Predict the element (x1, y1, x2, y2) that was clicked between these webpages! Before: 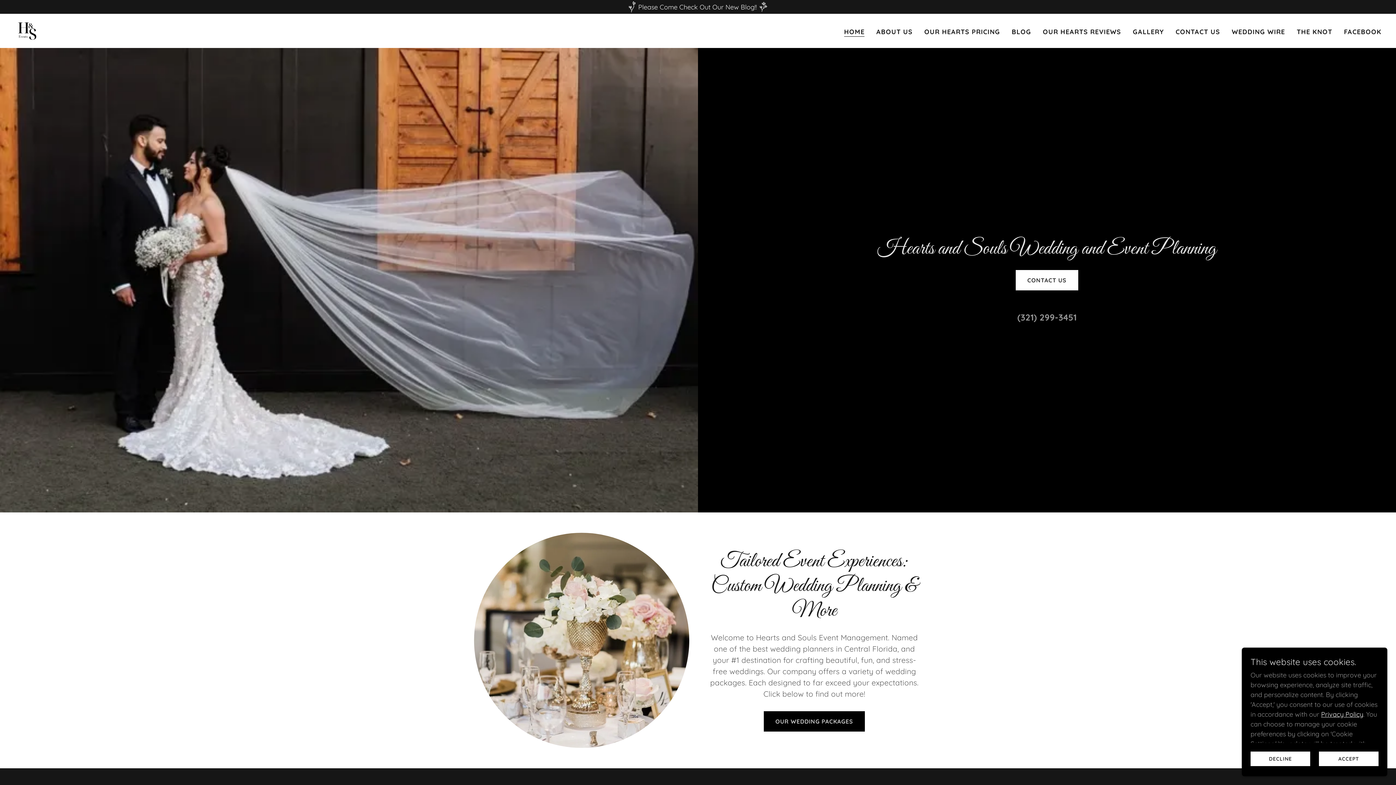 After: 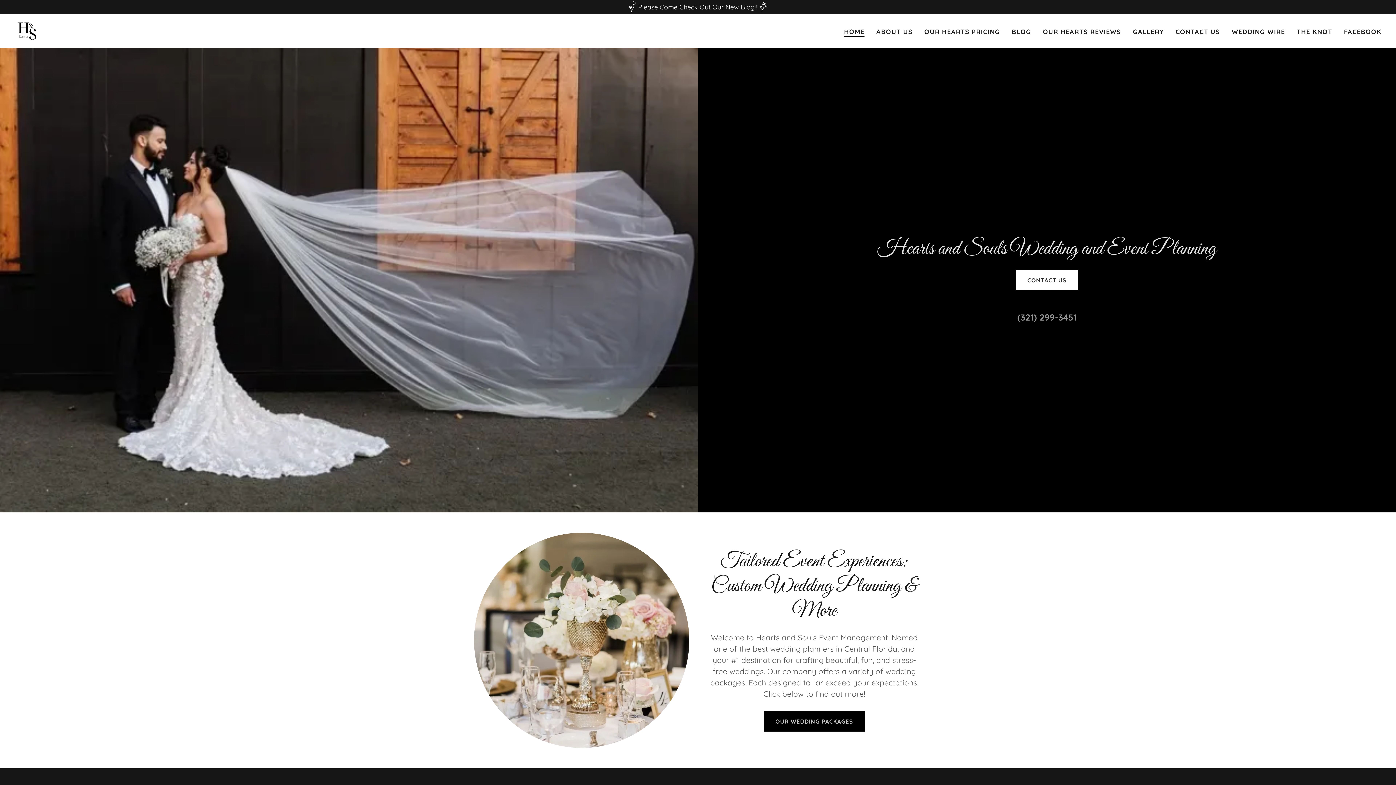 Action: bbox: (1250, 752, 1310, 766) label: DECLINE